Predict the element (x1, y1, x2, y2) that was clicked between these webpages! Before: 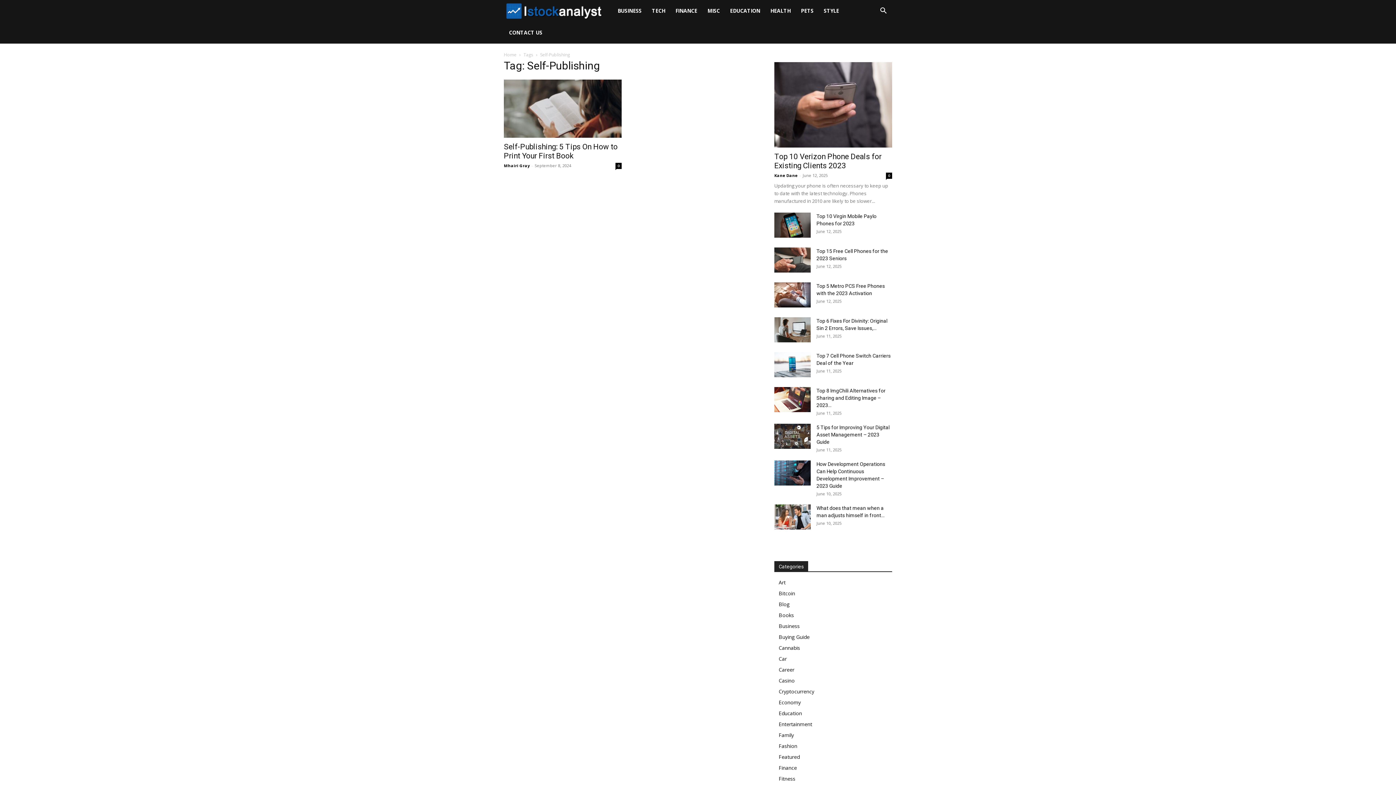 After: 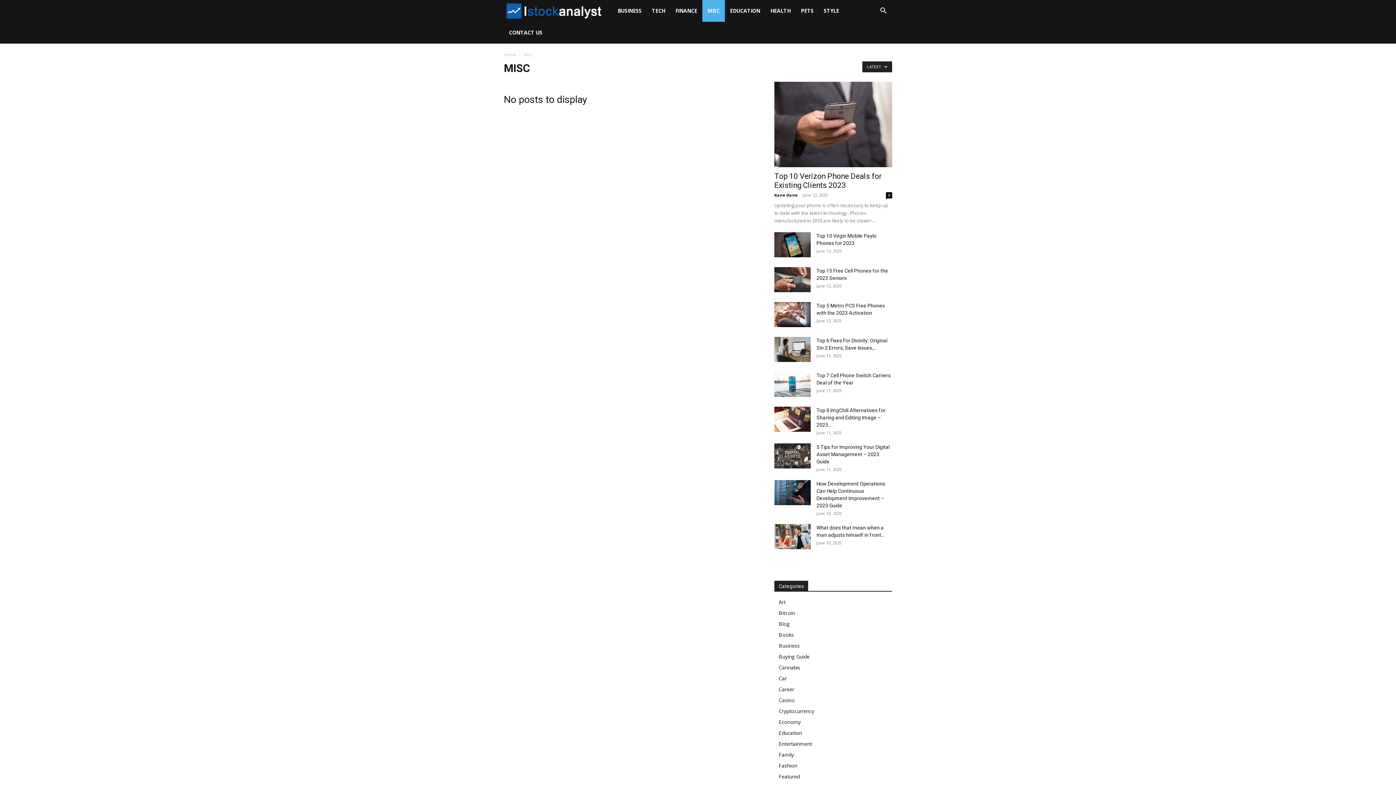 Action: bbox: (702, 0, 725, 21) label: MISC